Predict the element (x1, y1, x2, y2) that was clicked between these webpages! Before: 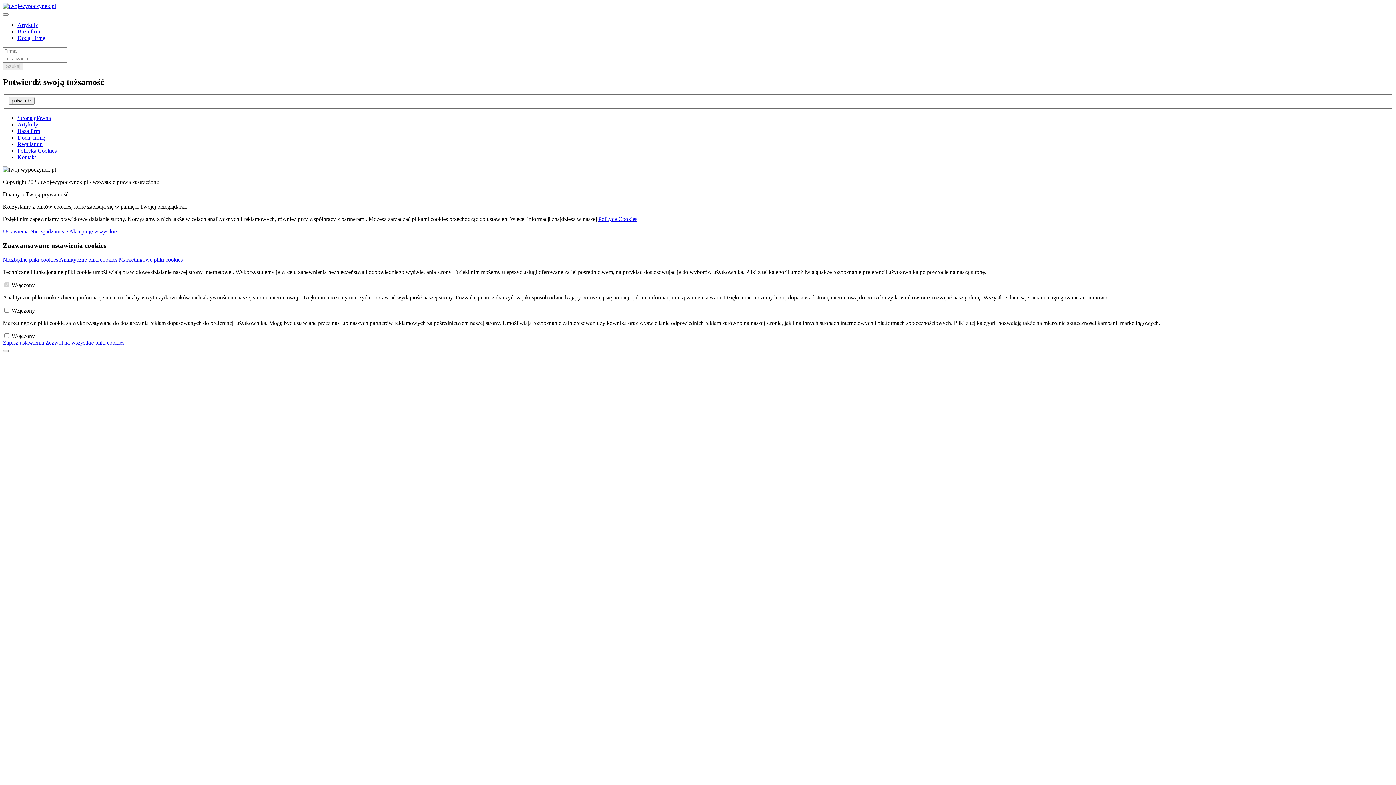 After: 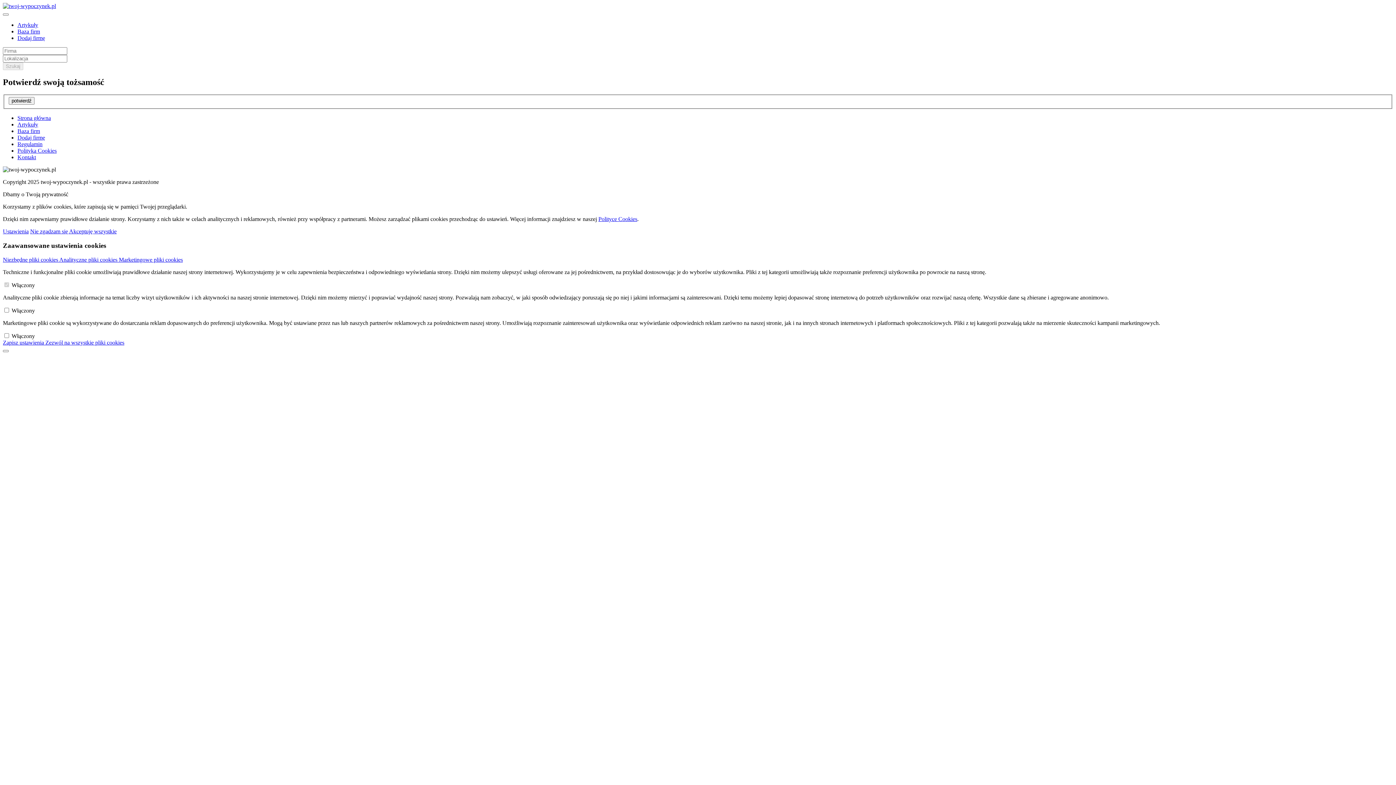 Action: label: Nie zgadzam się  bbox: (30, 228, 69, 234)